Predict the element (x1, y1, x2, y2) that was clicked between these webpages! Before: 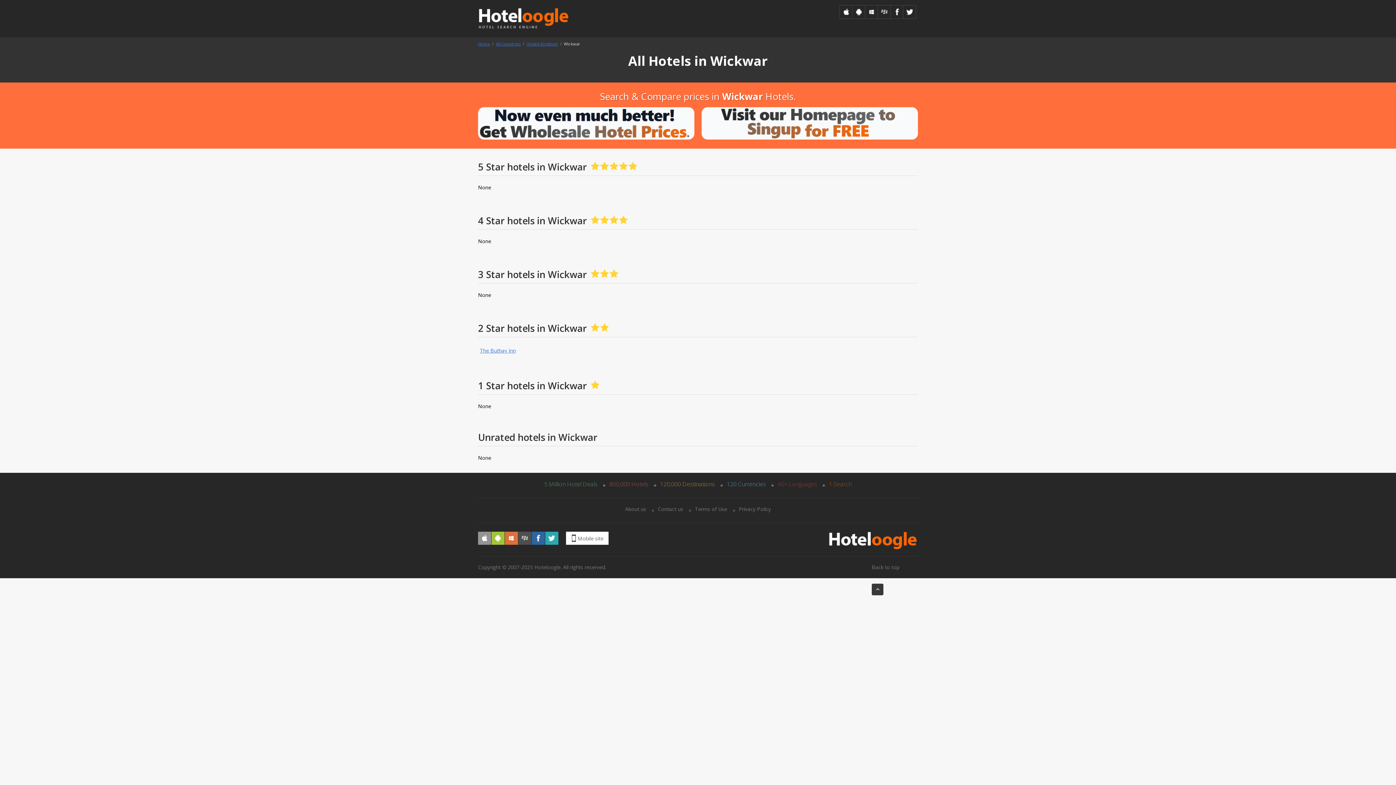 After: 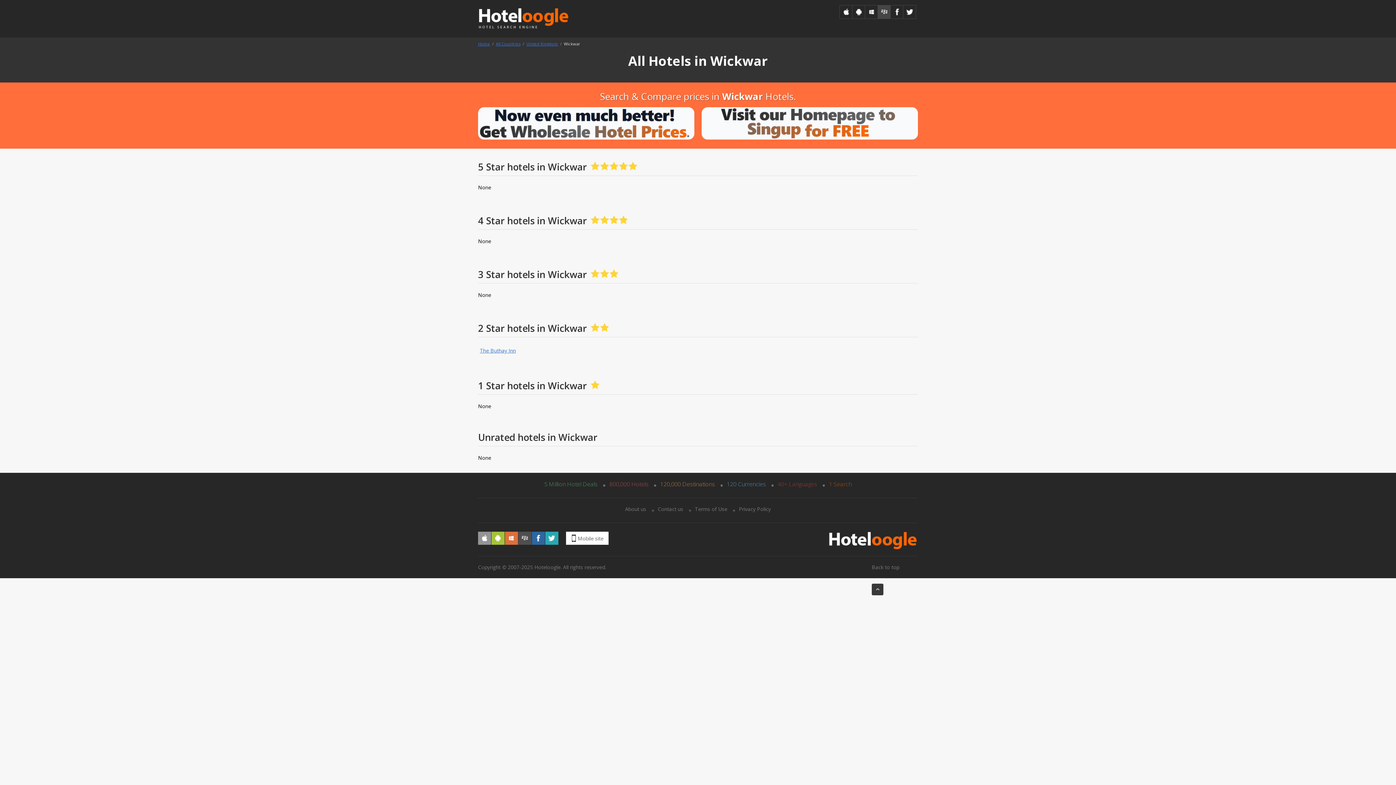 Action: bbox: (878, 5, 891, 18)